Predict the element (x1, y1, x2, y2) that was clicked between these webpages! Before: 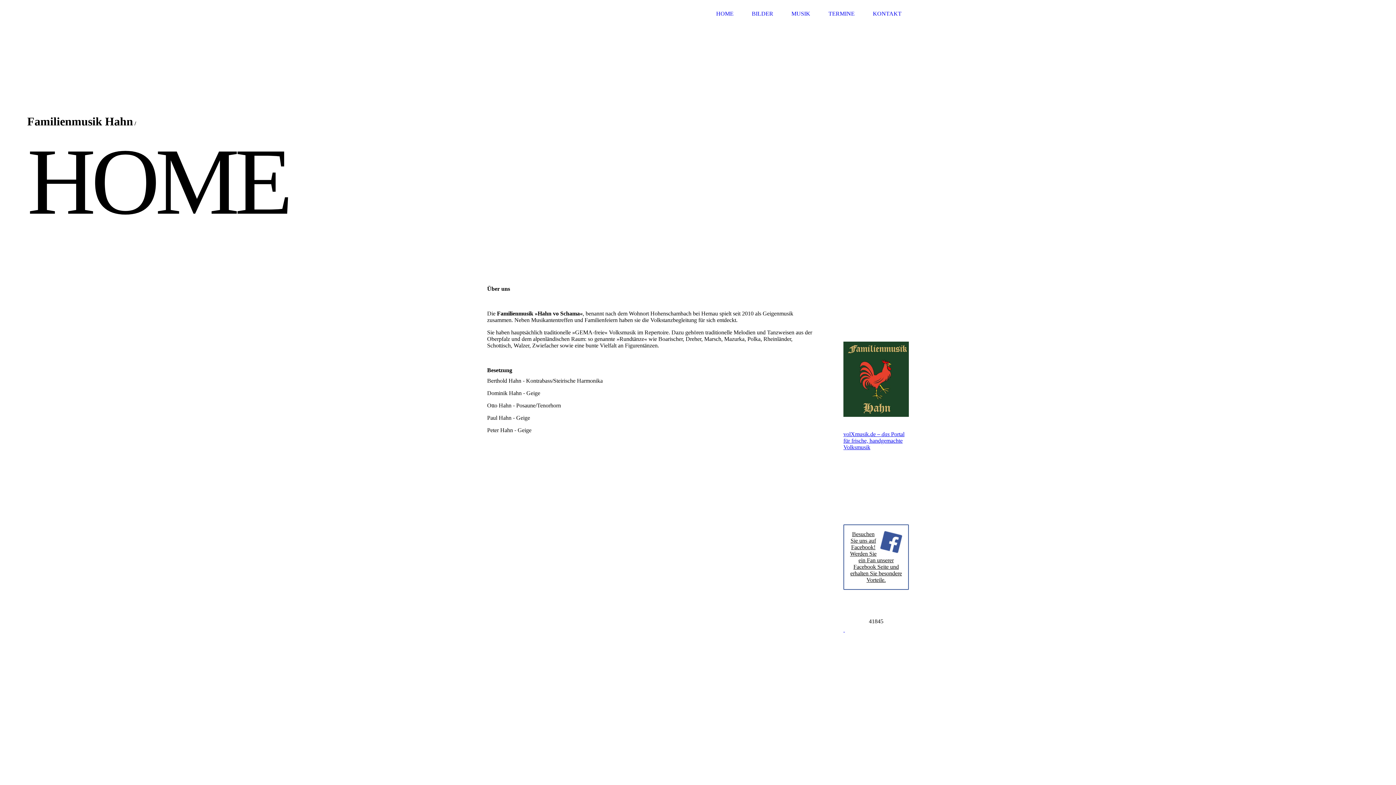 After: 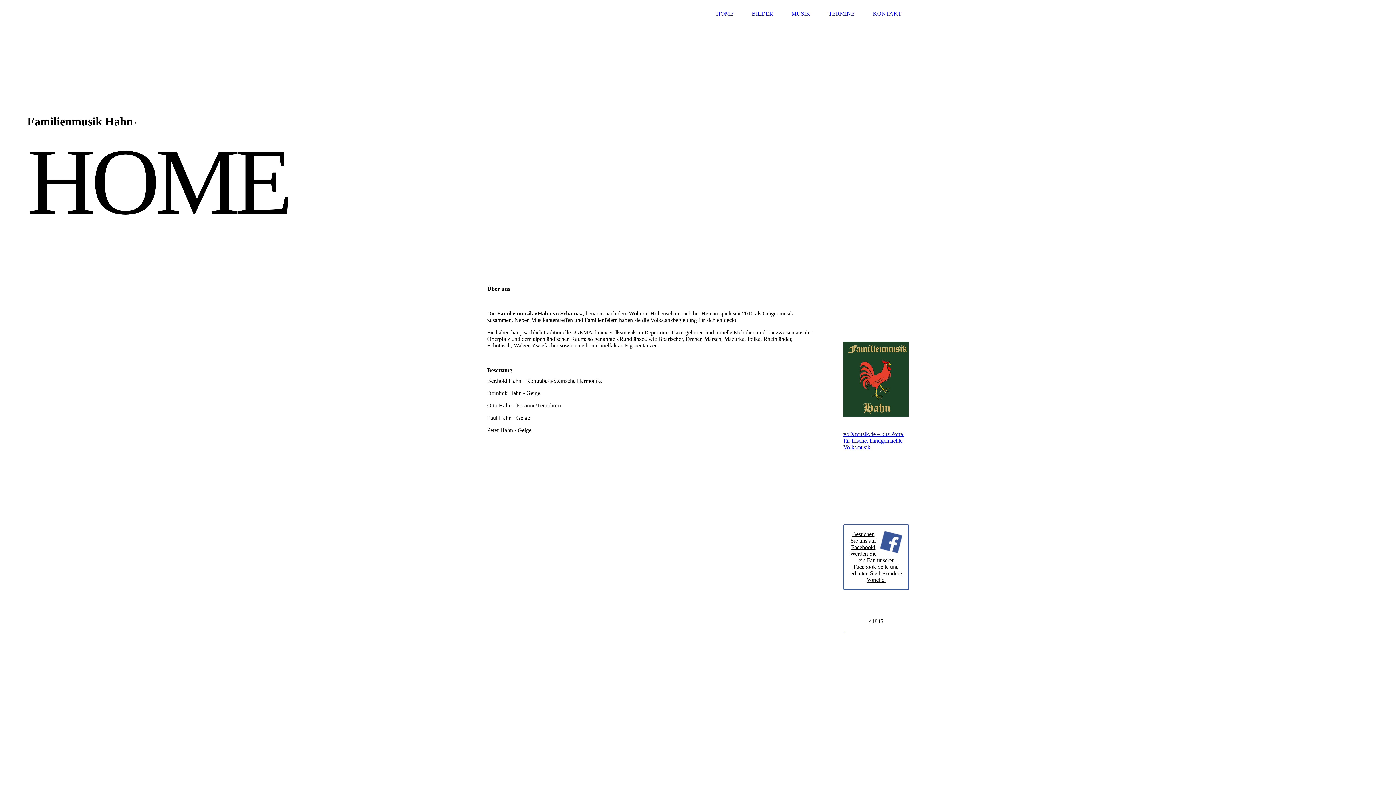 Action: bbox: (843, 524, 909, 590) label: Besuchen Sie uns auf Facebook! Werden Sie ein Fan unserer Facebook Seite und erhalten Sie besondere Vorteile.